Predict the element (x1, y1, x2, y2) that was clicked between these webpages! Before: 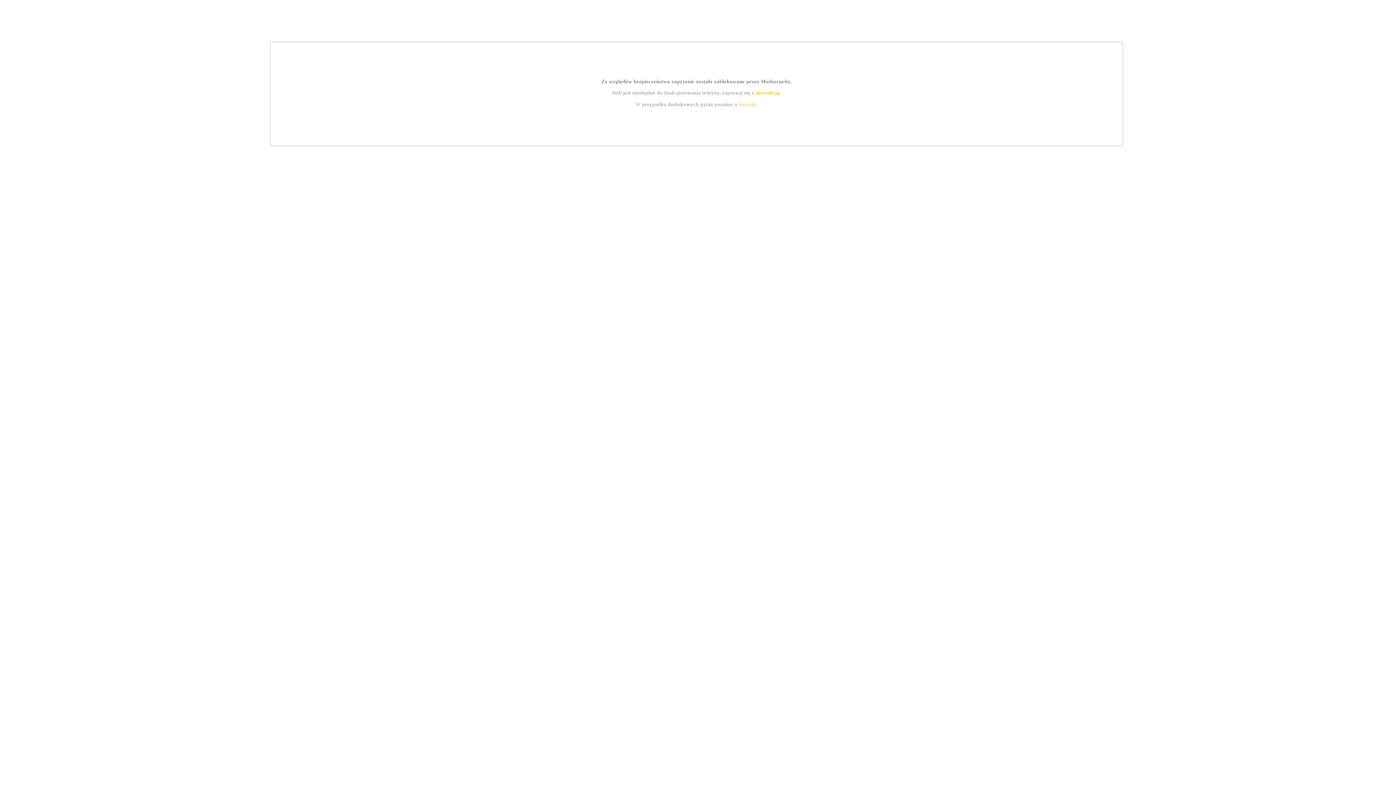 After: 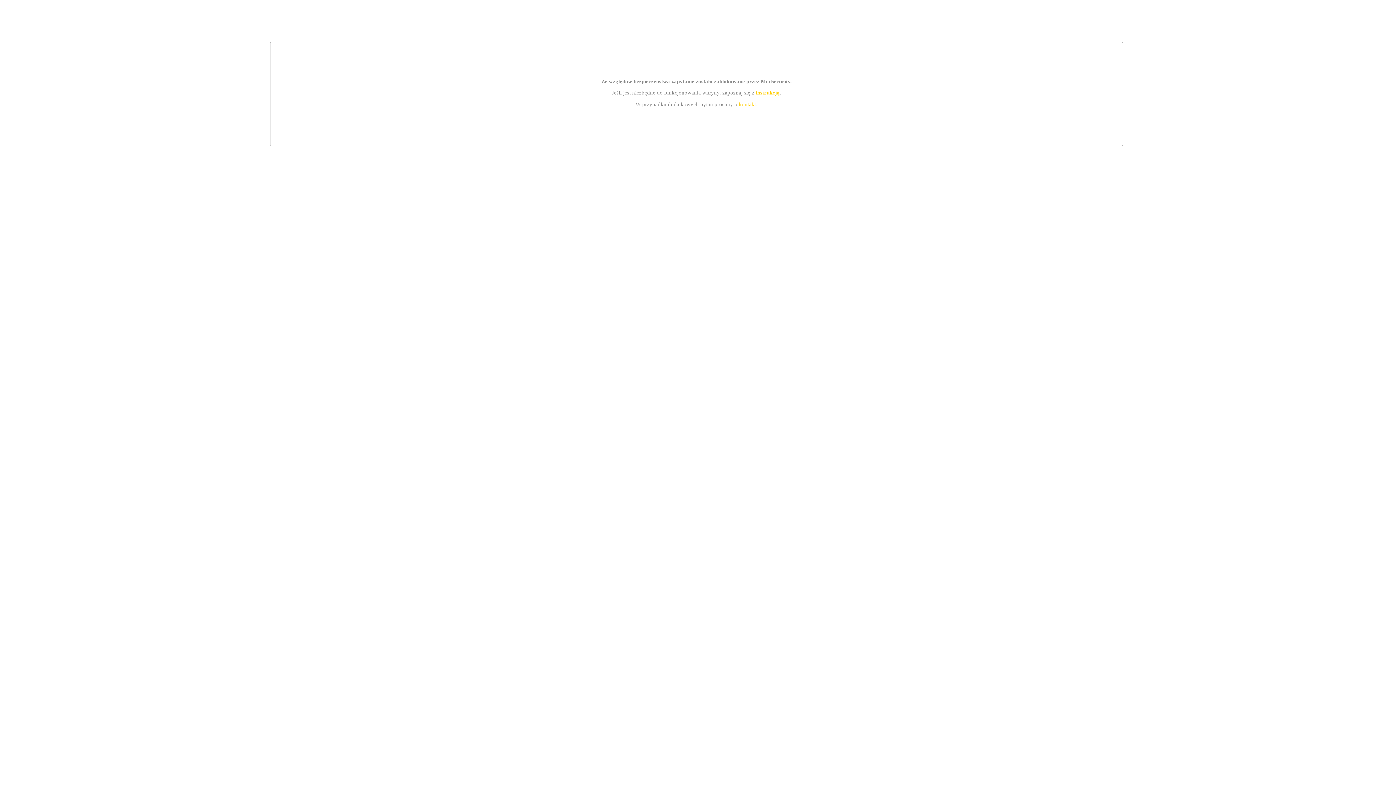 Action: bbox: (739, 101, 756, 107) label: kontakt